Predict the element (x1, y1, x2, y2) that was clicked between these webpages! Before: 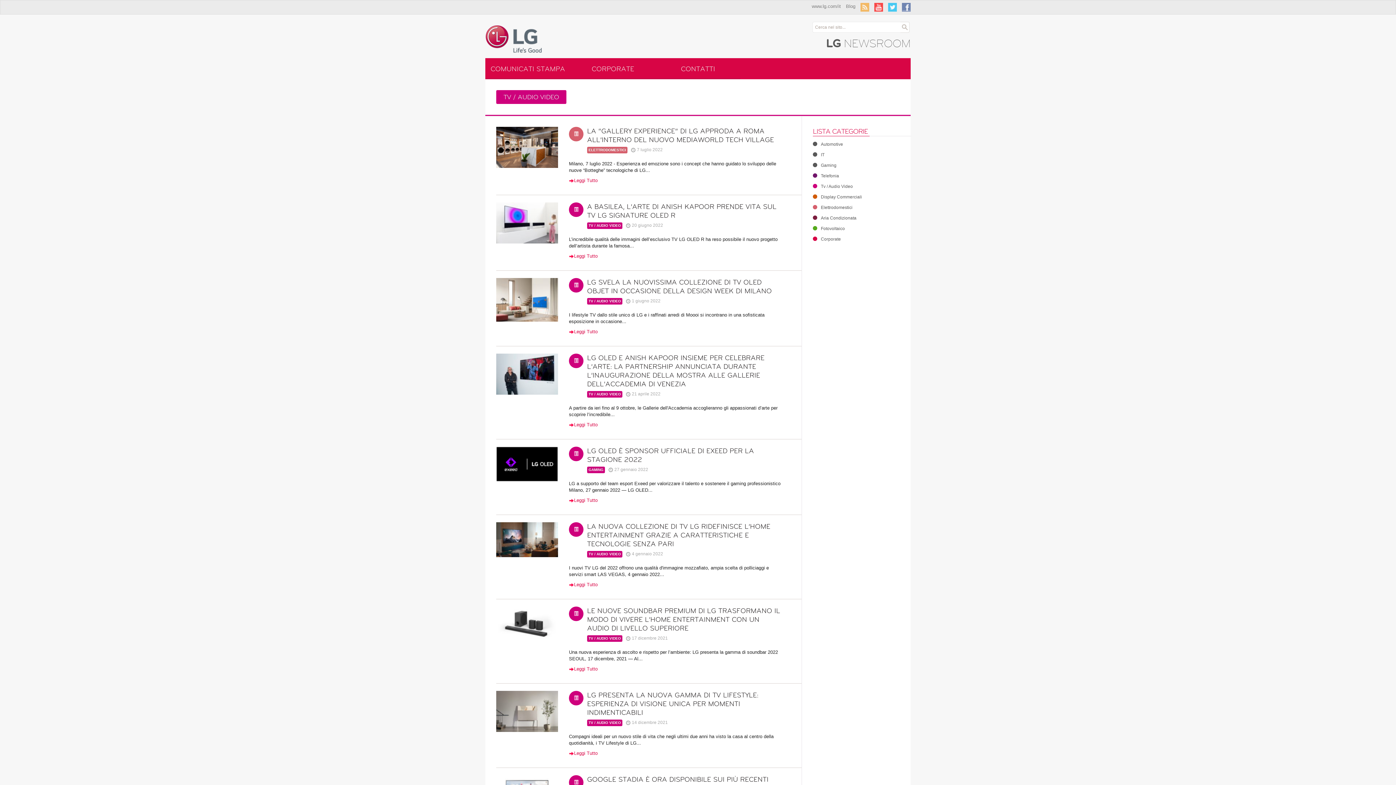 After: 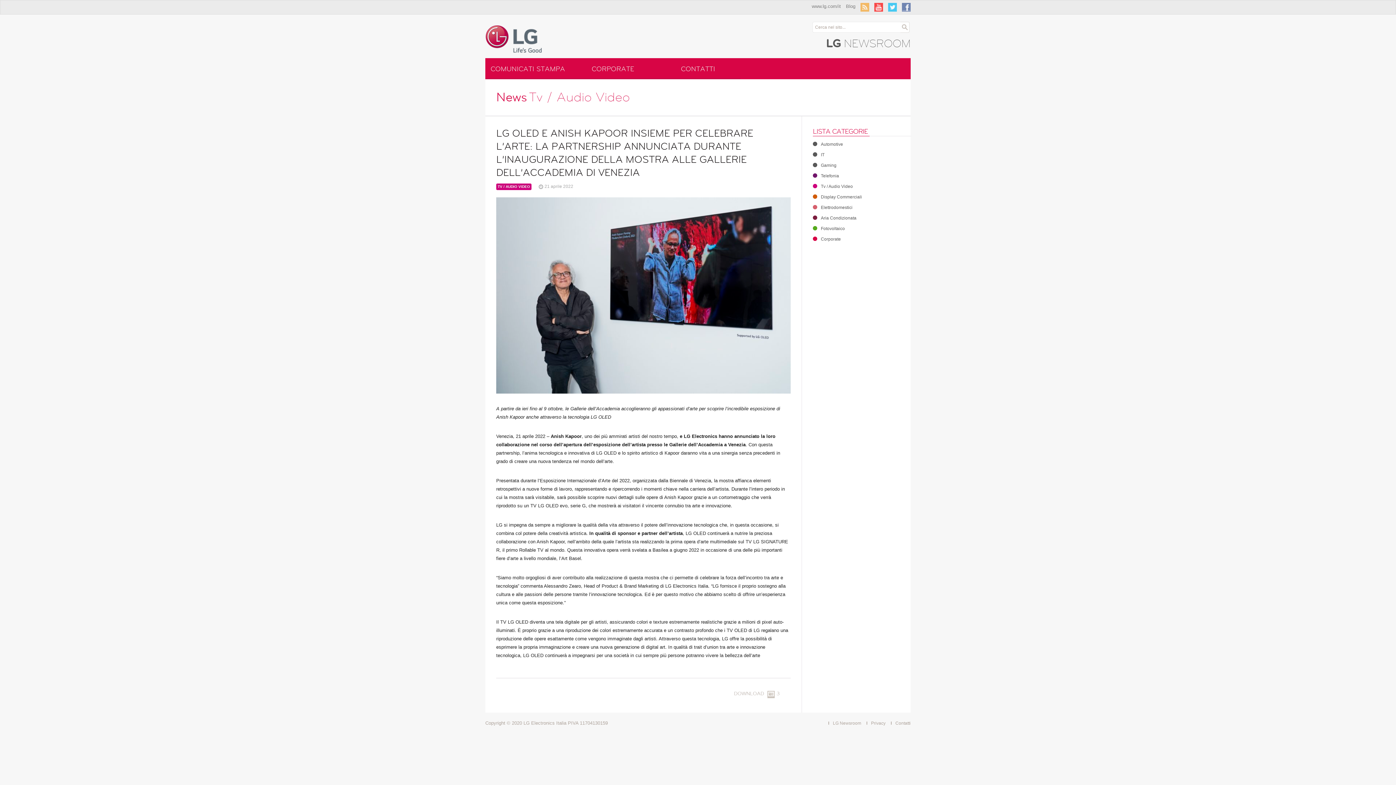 Action: bbox: (569, 422, 597, 427) label: Leggi Tutto